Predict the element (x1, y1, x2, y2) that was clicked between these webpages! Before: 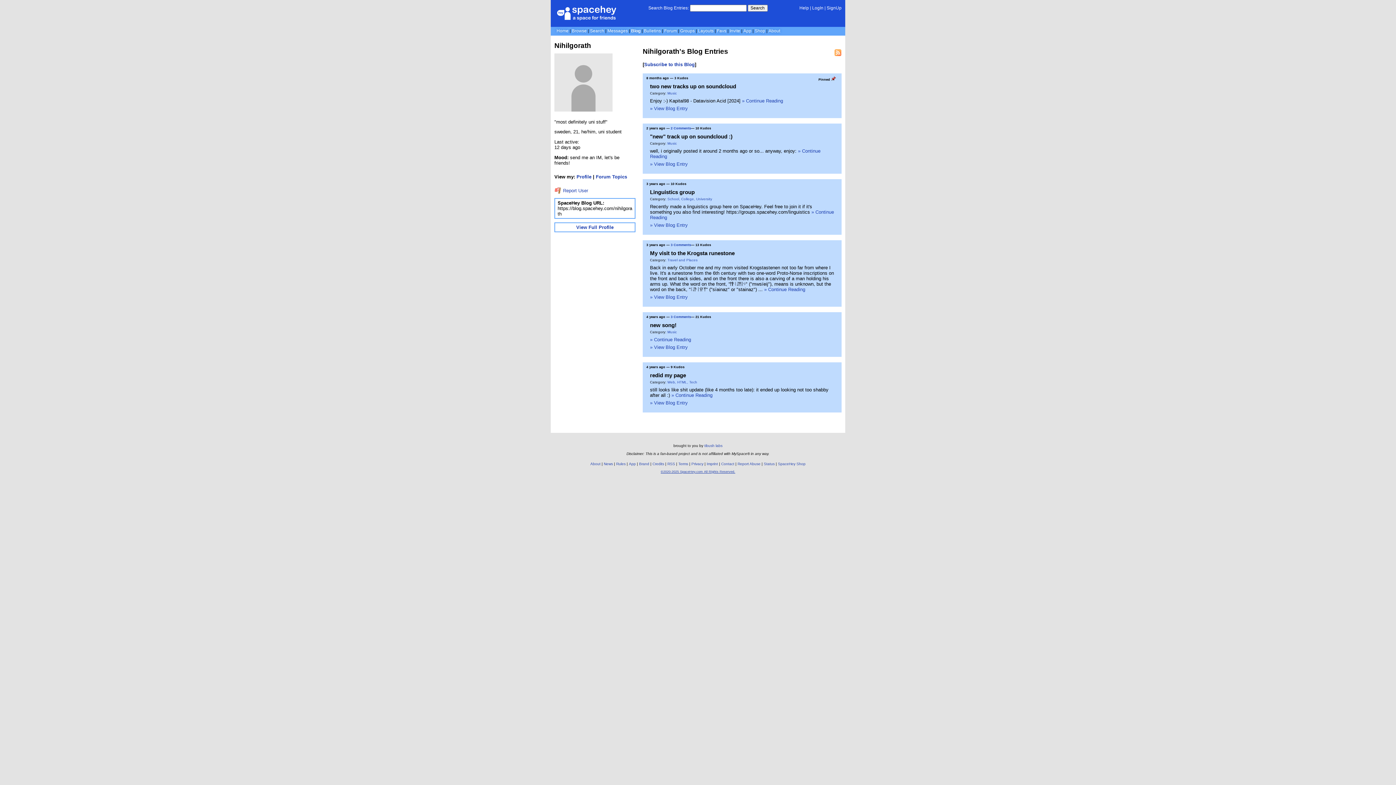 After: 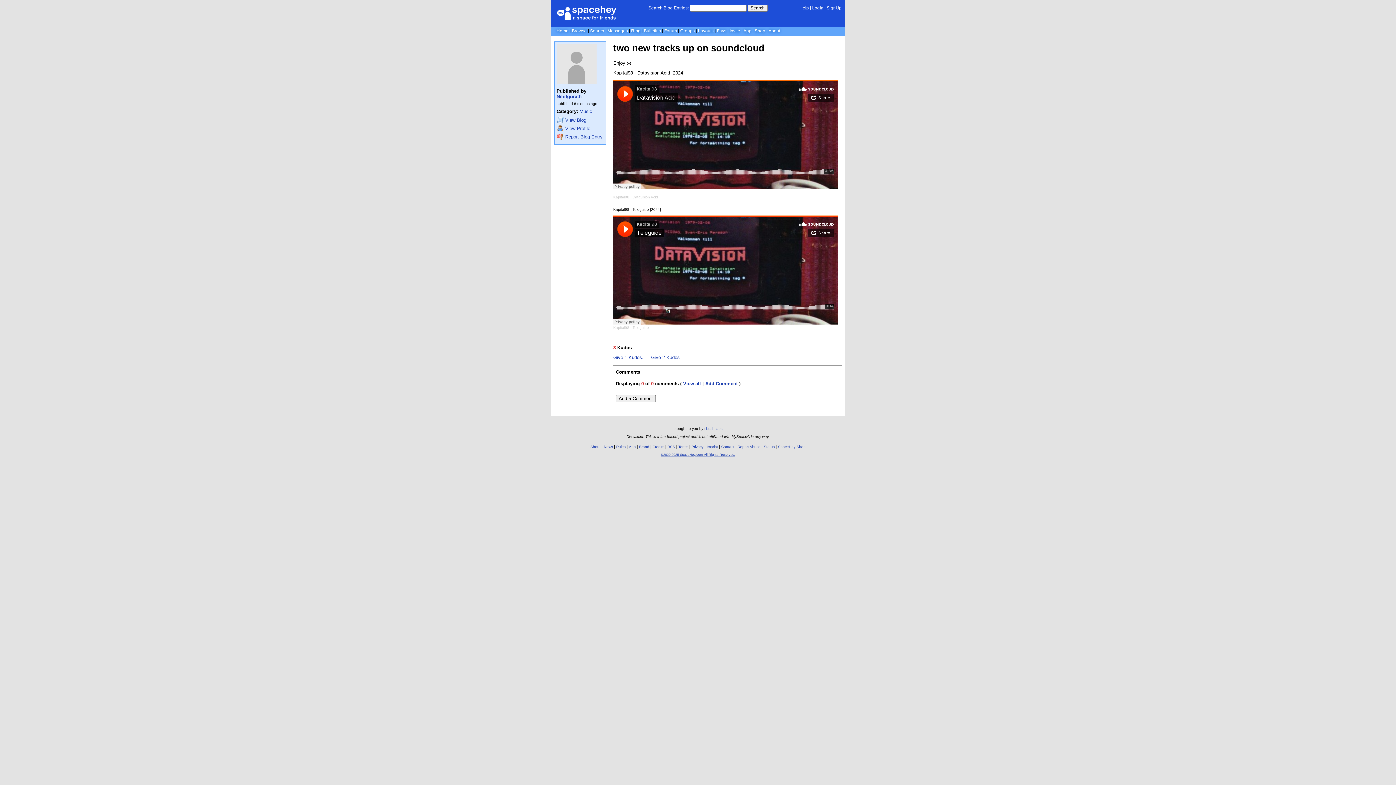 Action: label: » View Blog Entry bbox: (650, 105, 688, 111)